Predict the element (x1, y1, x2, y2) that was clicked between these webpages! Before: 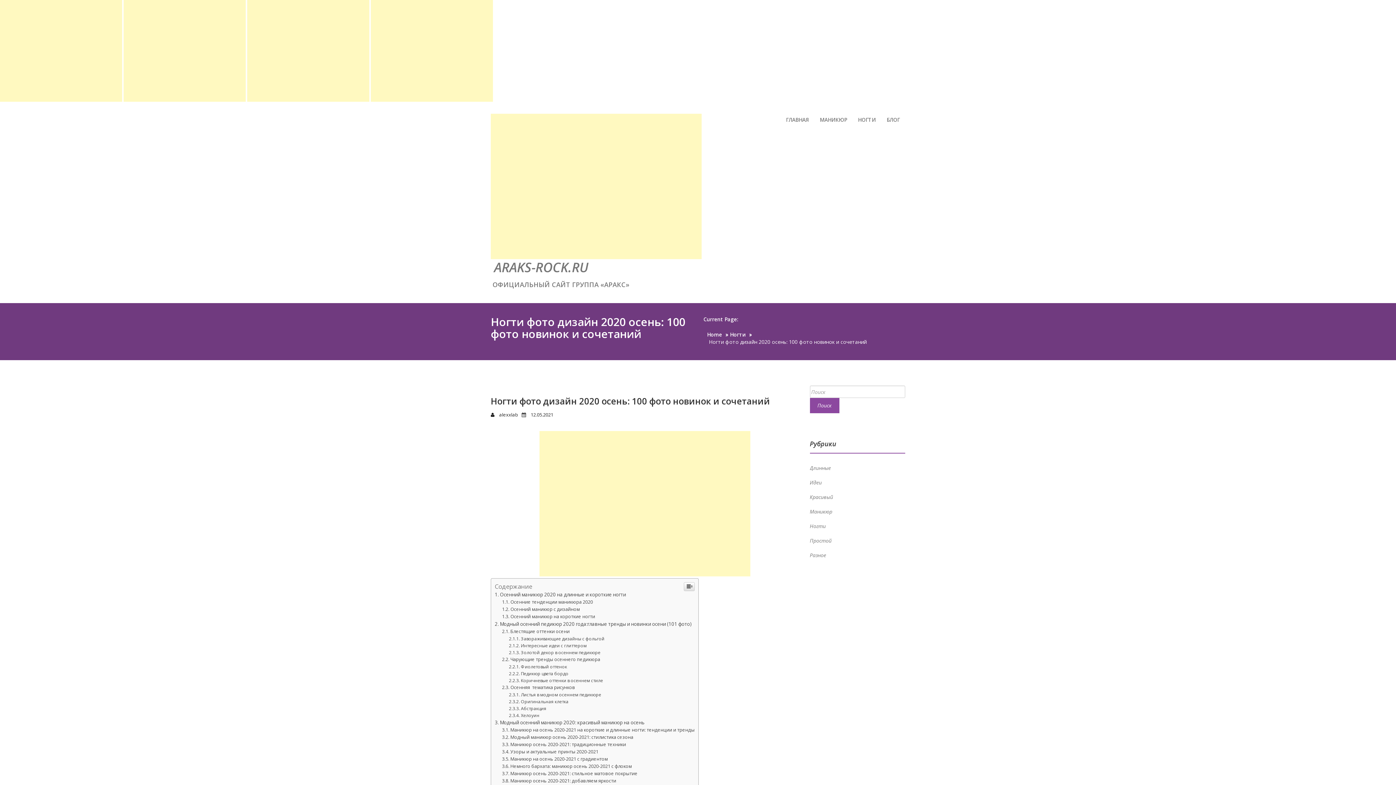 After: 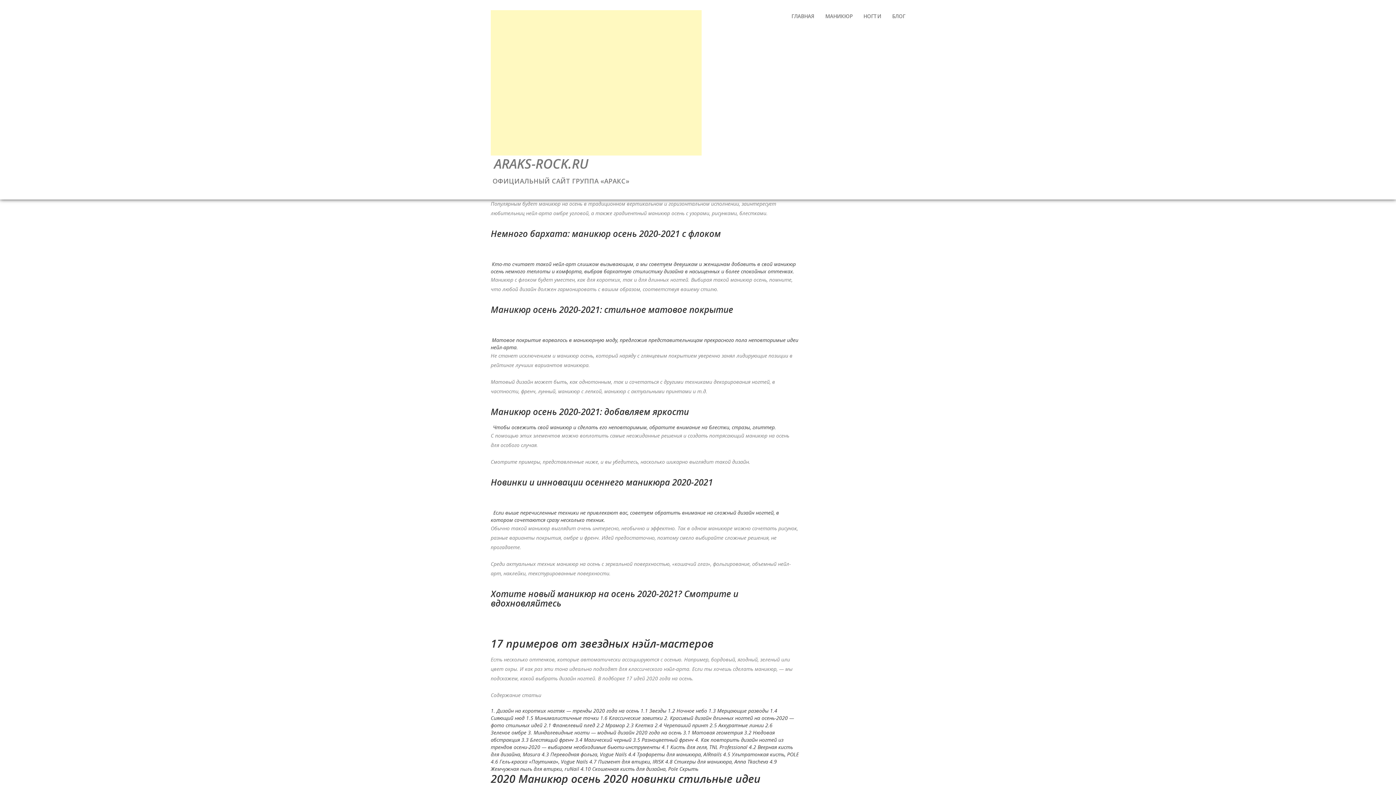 Action: bbox: (502, 727, 694, 733) label: Маникюр на осень 2020-2021 на короткие и длинные ногти: тенденции и тренды